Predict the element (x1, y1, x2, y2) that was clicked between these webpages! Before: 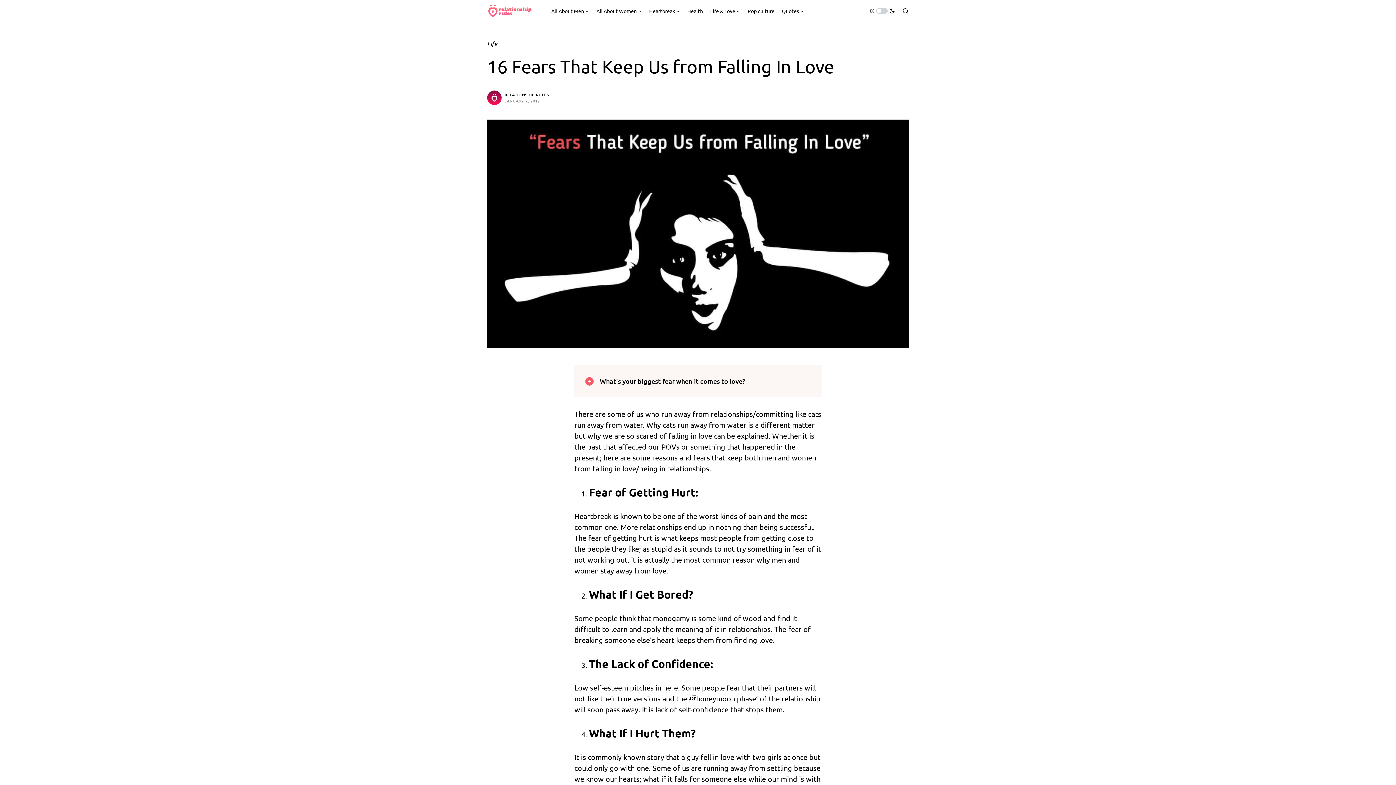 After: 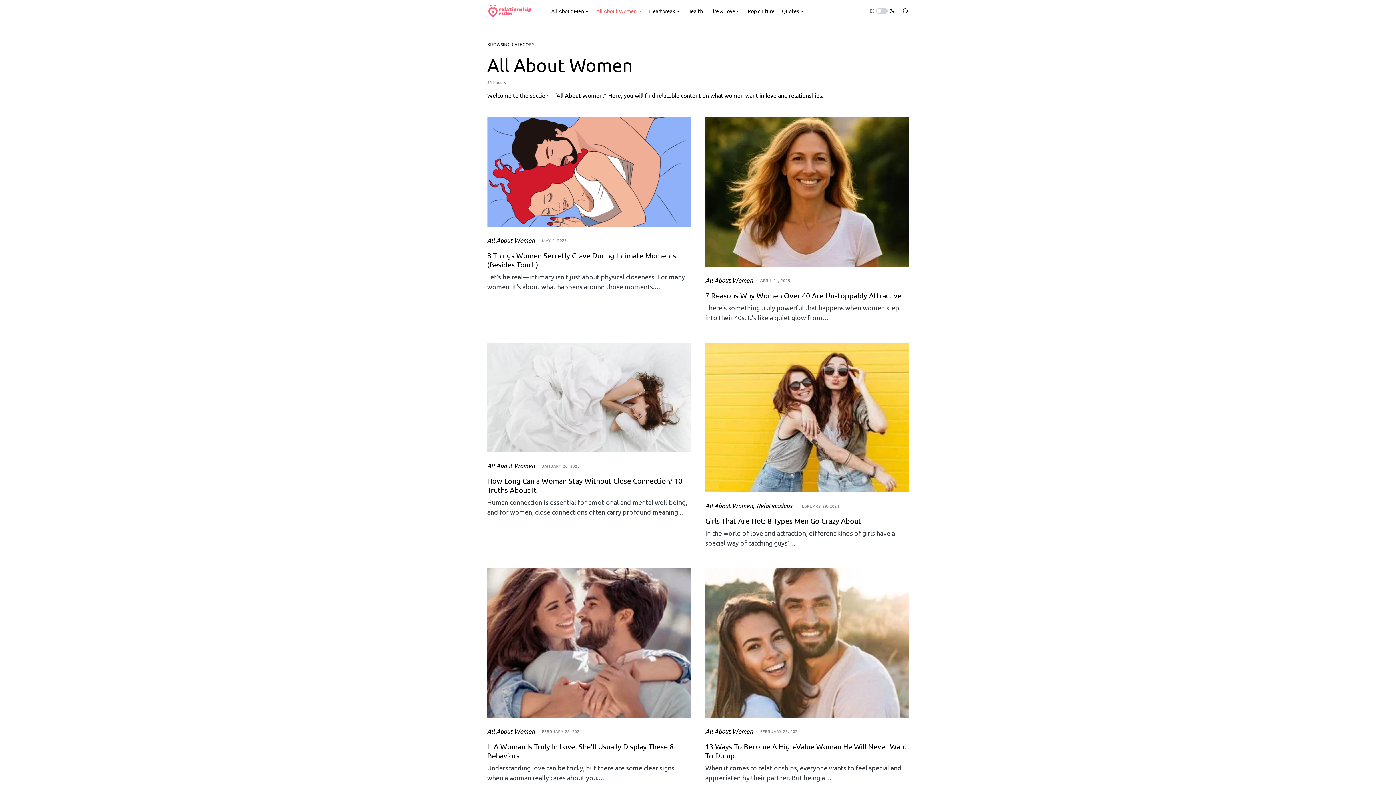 Action: bbox: (596, 0, 642, 21) label: All About Women